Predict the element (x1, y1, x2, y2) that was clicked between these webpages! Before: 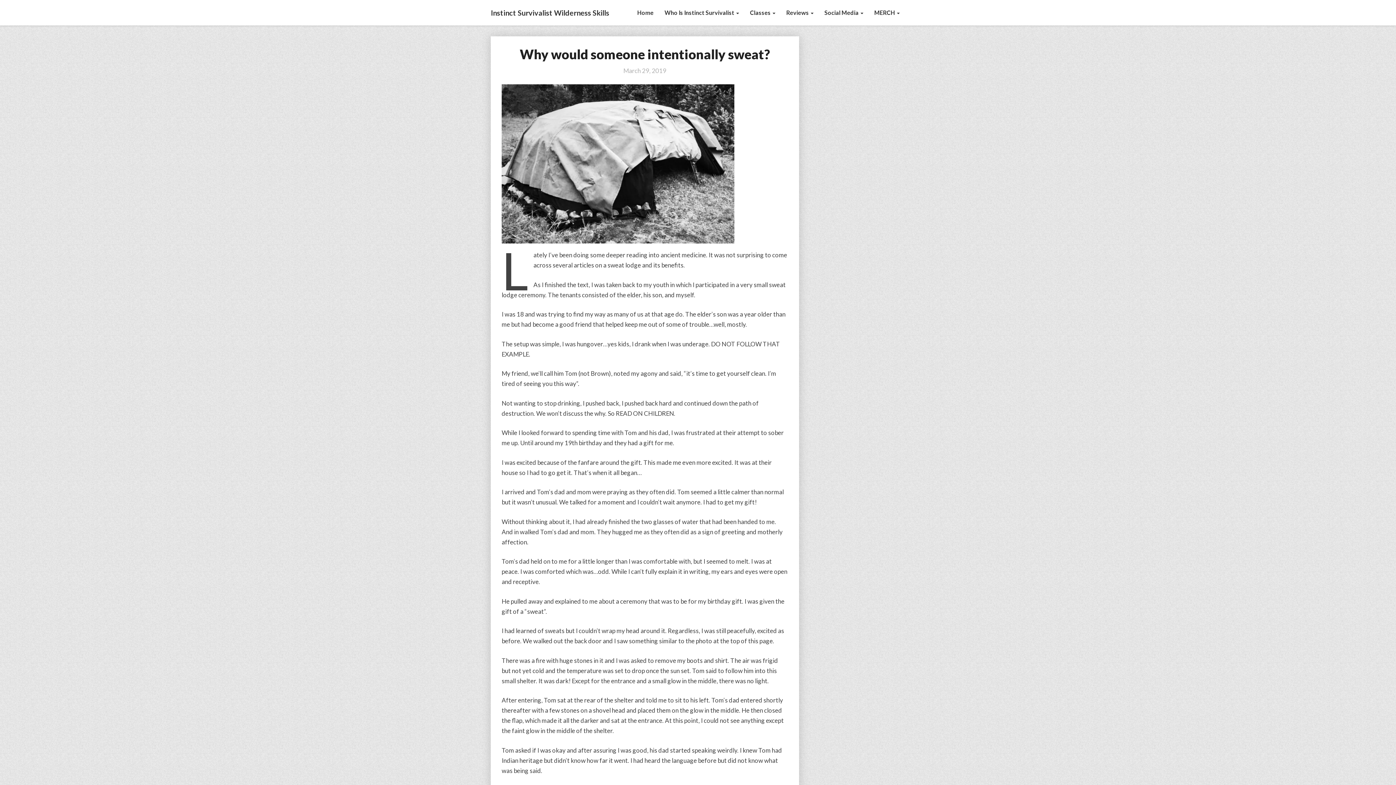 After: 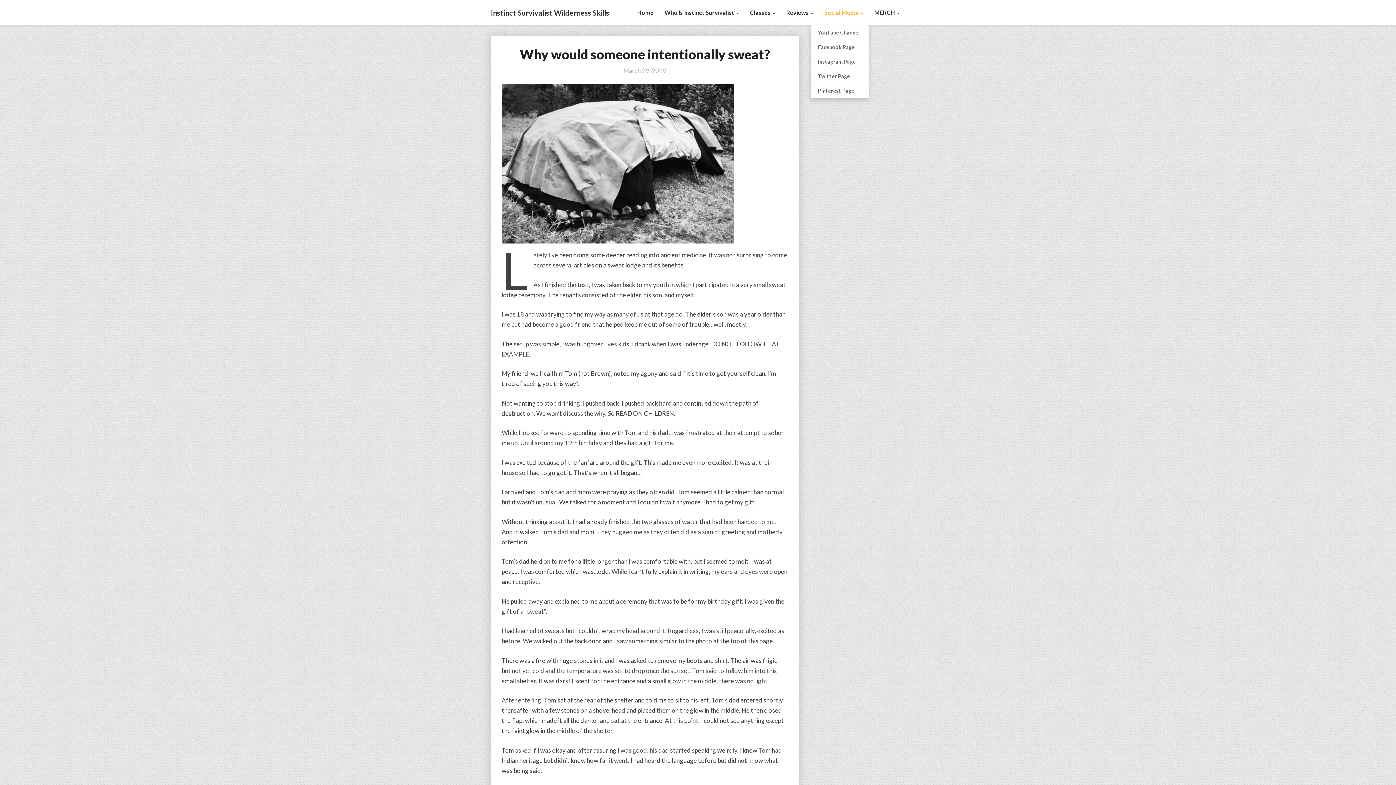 Action: label: Social Media  bbox: (819, 0, 869, 25)